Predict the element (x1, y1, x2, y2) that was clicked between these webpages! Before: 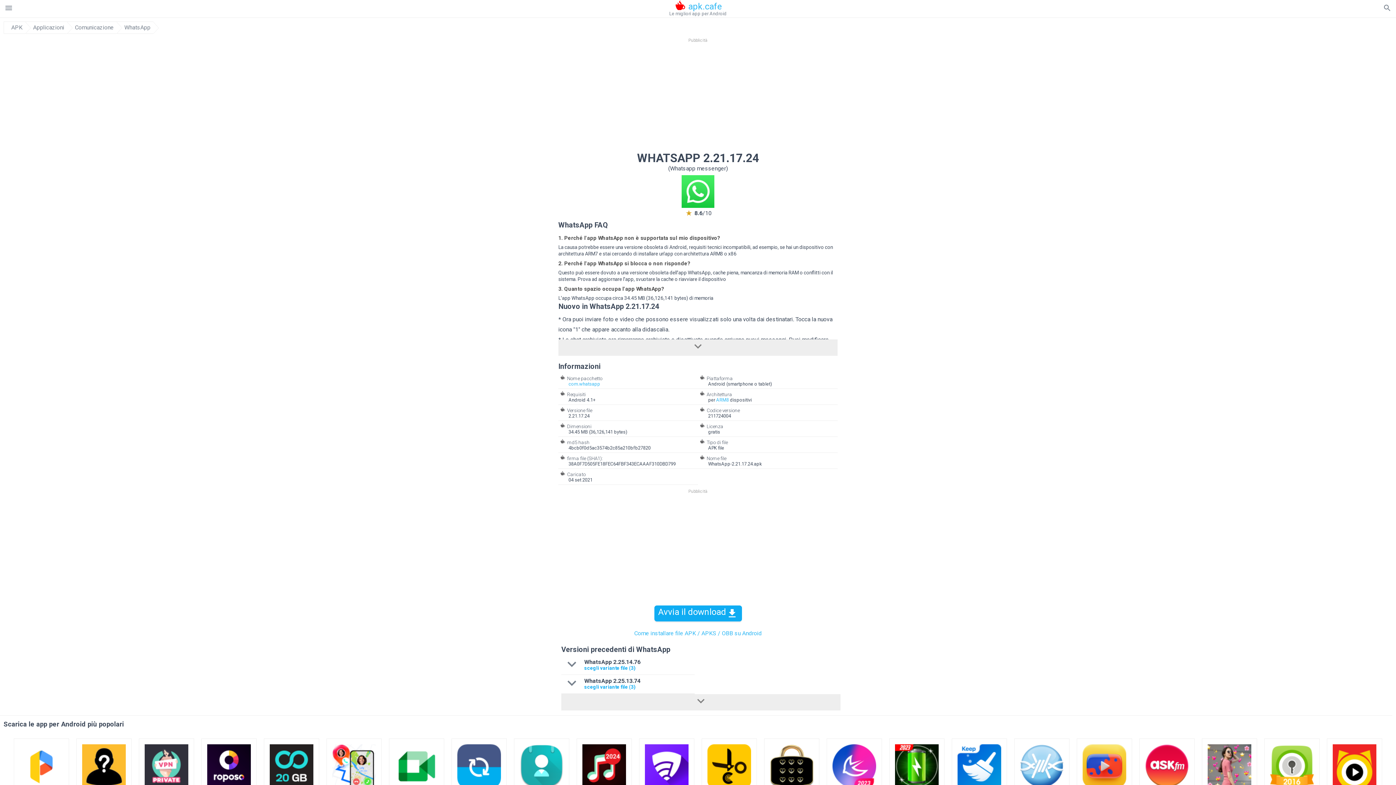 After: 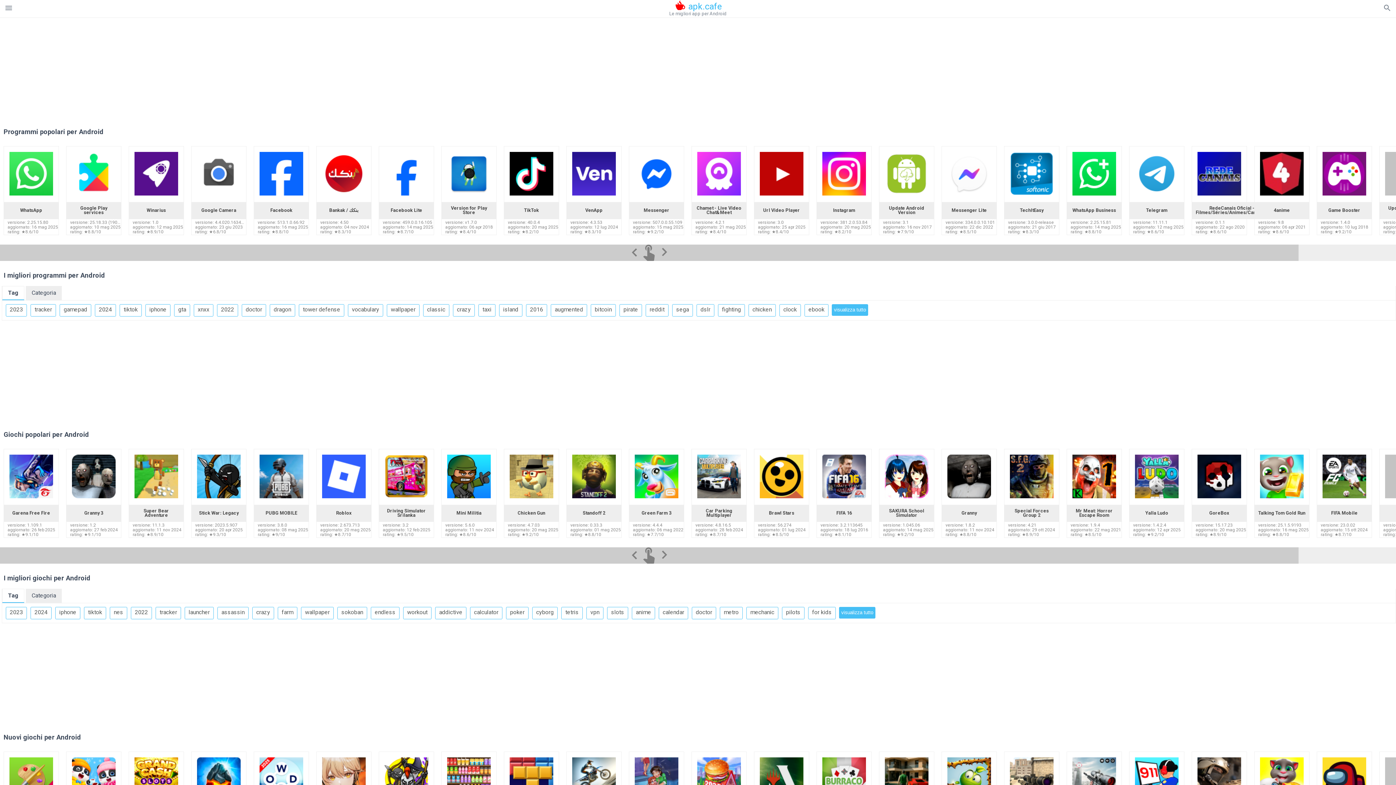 Action: bbox: (11, 24, 22, 30) label: APK